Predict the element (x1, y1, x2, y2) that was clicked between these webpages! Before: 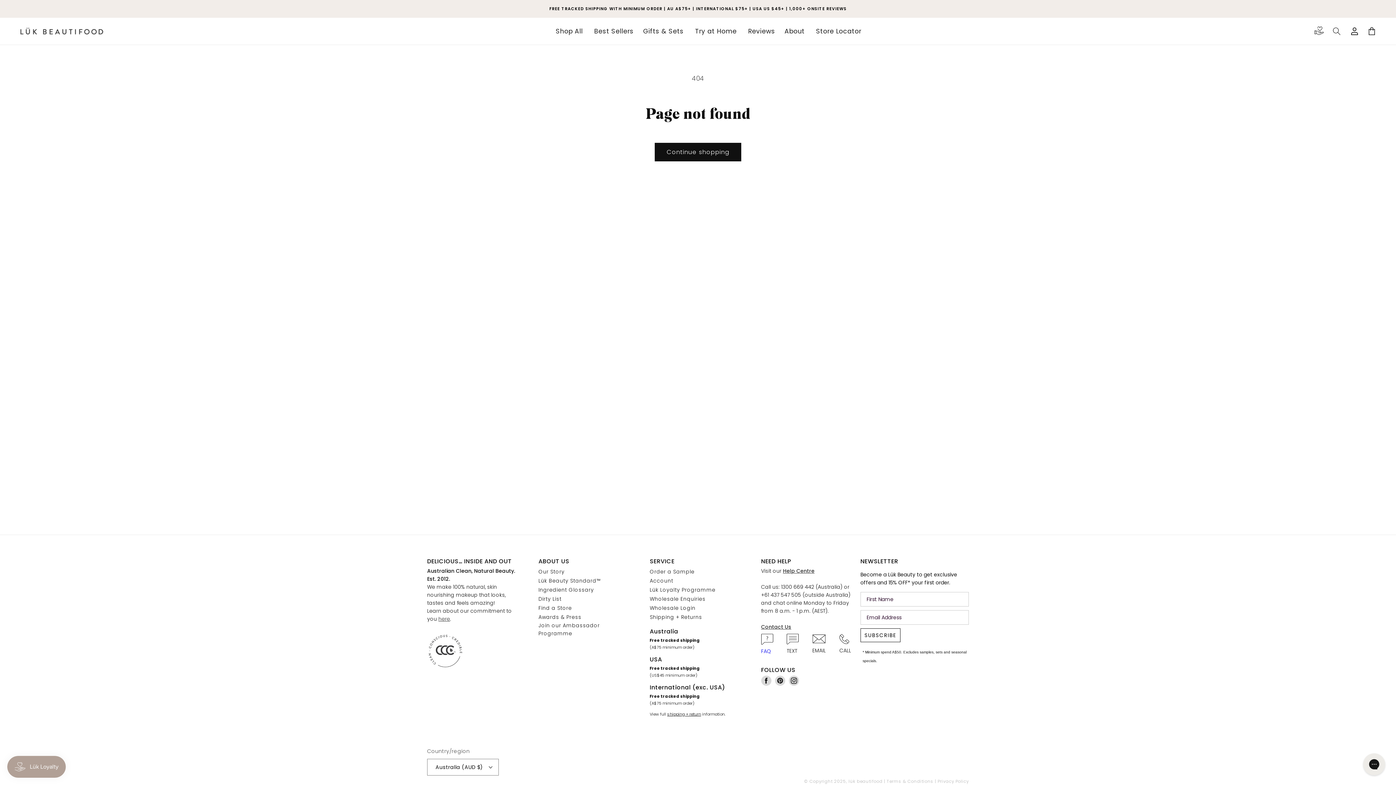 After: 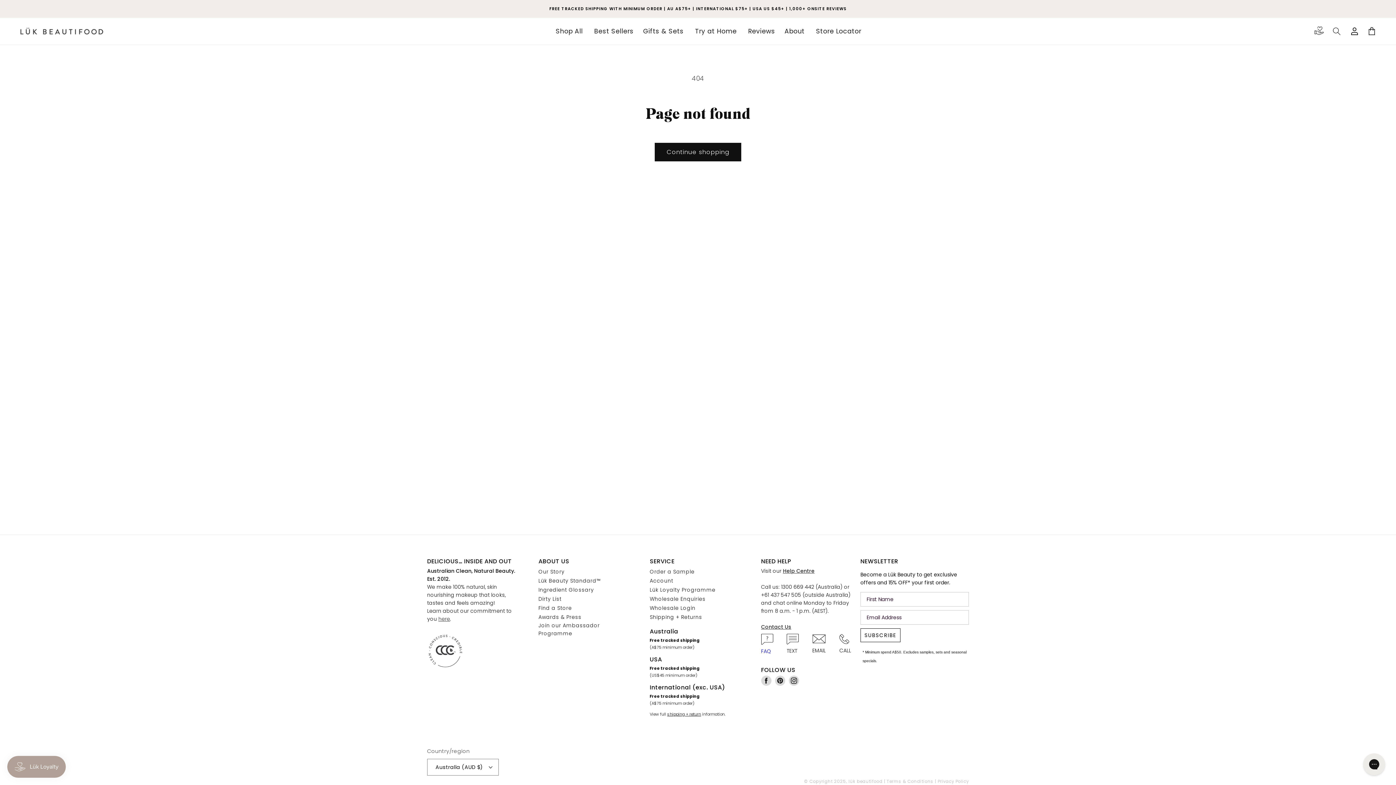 Action: label: Facebook bbox: (761, 675, 771, 686)